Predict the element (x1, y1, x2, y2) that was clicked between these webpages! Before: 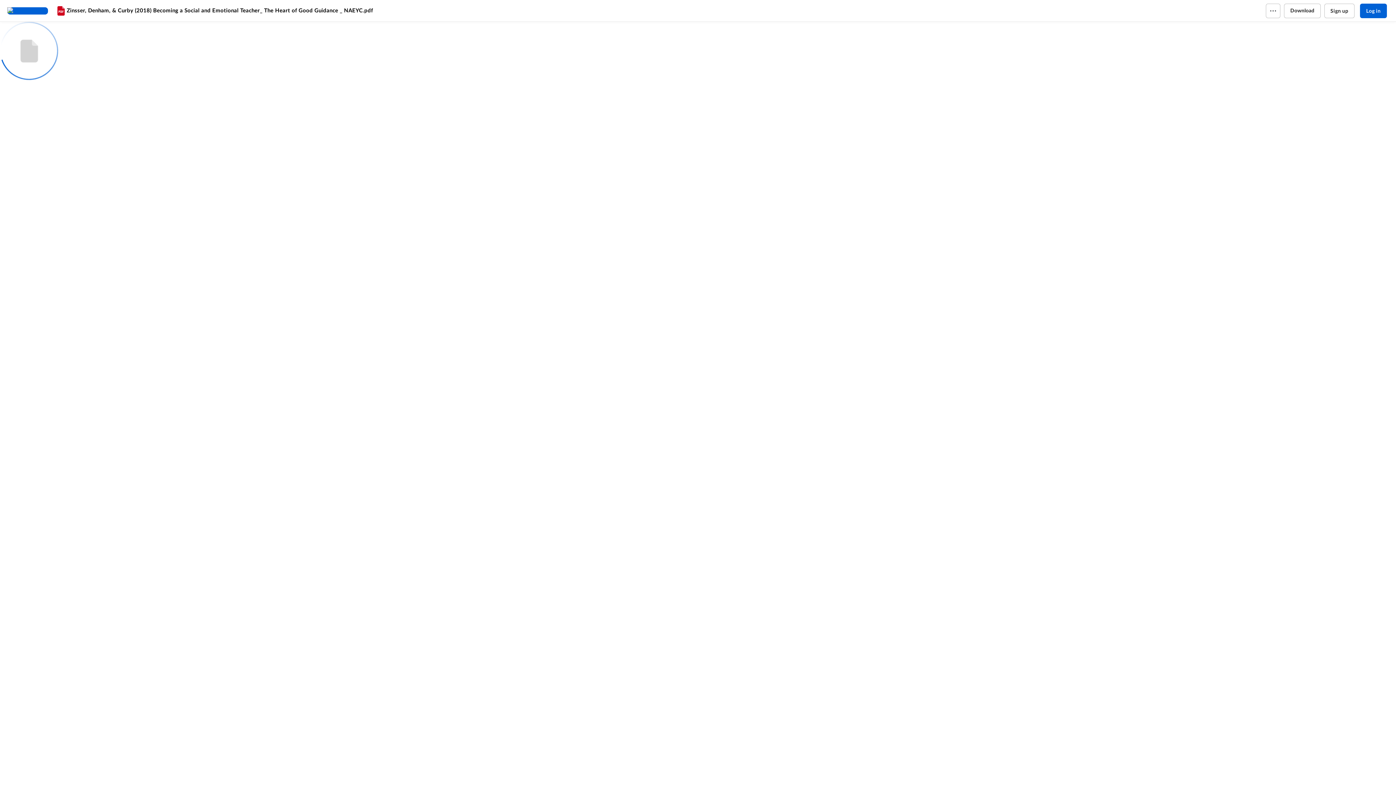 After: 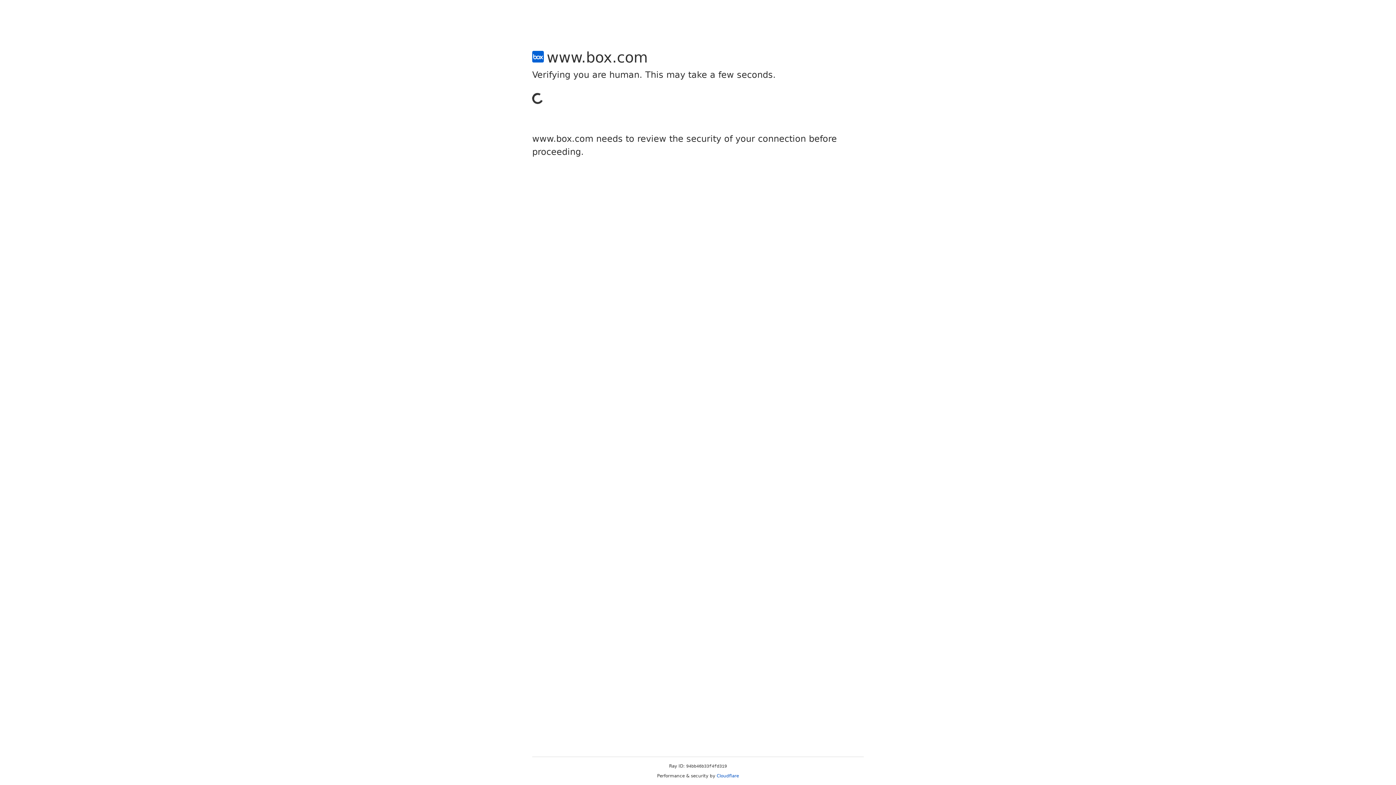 Action: bbox: (1324, 3, 1354, 18) label: Sign up